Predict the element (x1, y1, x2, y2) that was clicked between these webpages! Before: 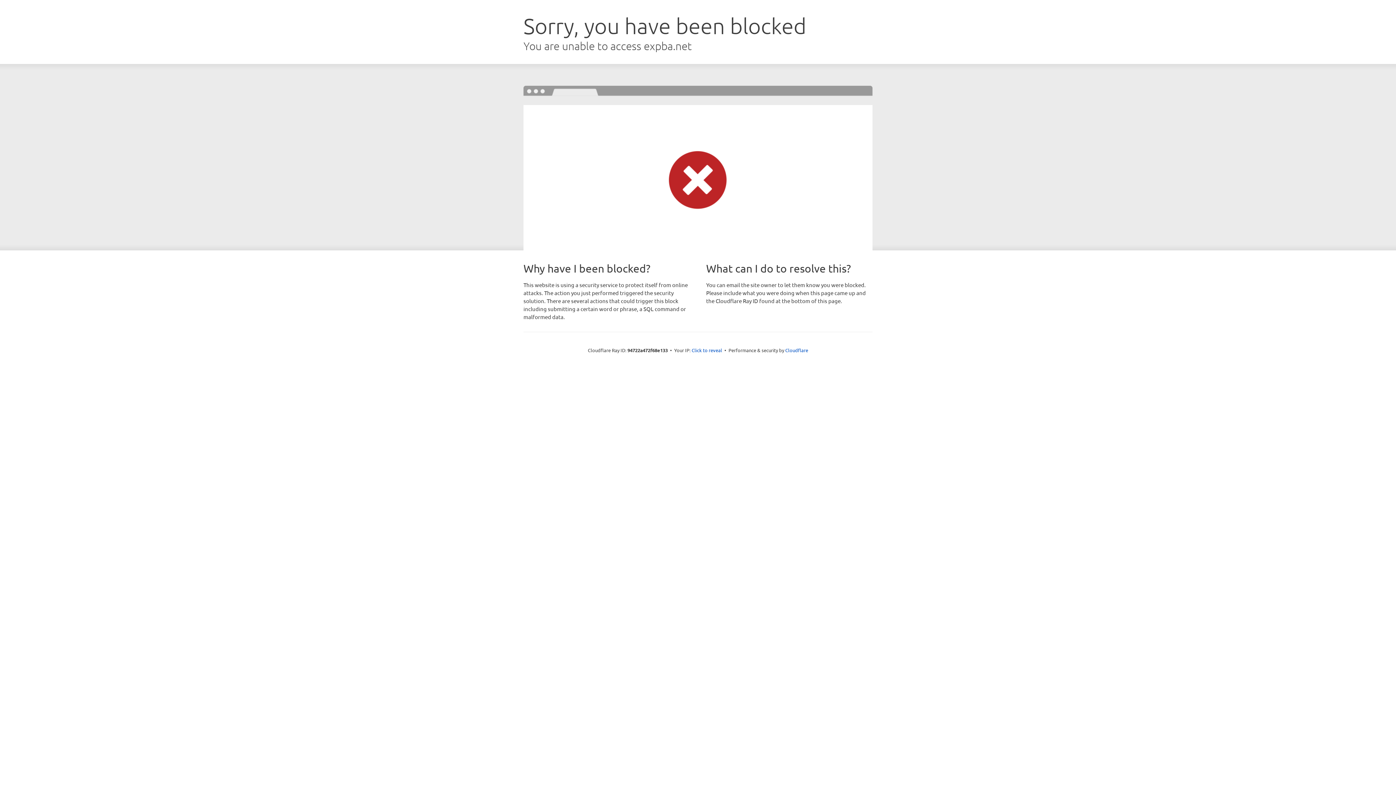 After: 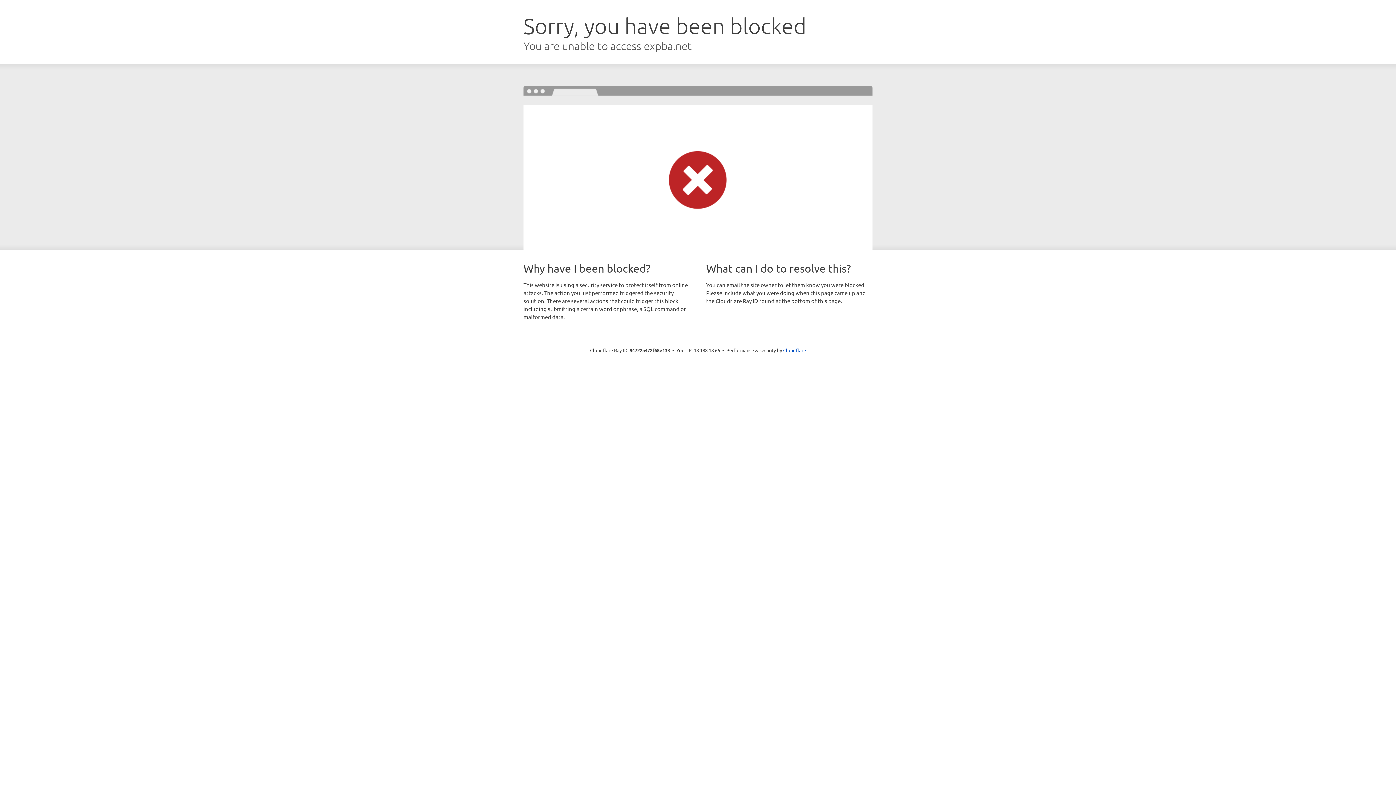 Action: bbox: (691, 346, 722, 353) label: Click to reveal